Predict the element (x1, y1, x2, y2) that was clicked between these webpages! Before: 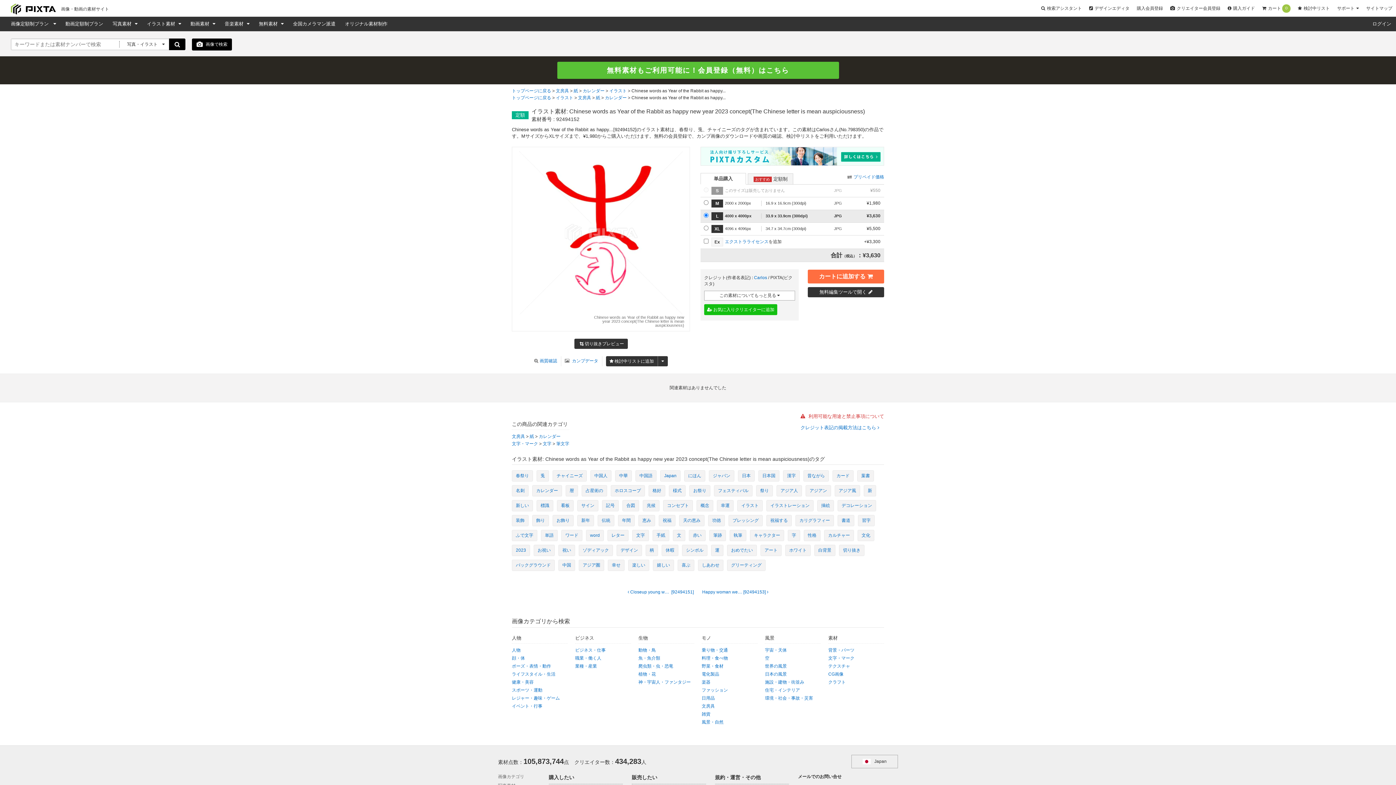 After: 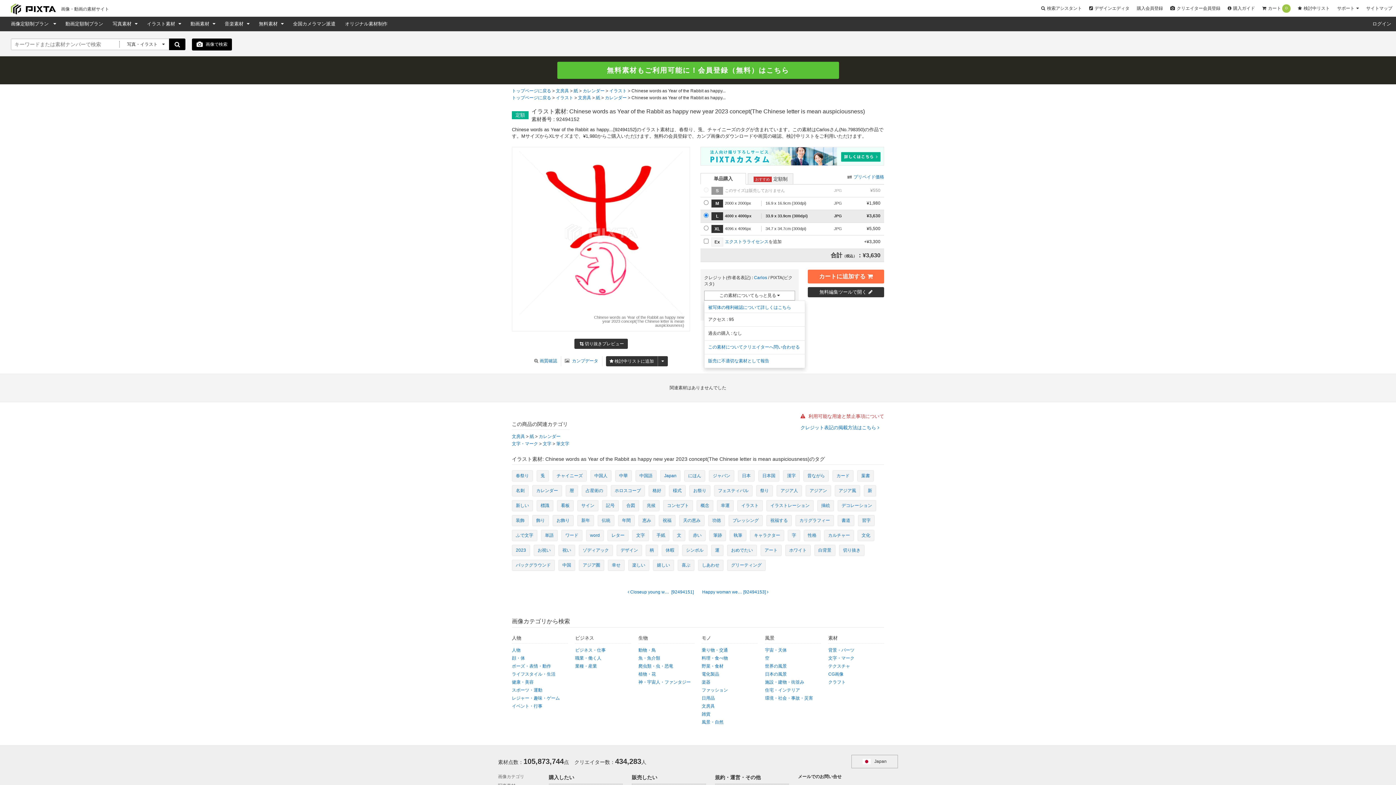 Action: label: この素材についてもっと見る  bbox: (704, 290, 795, 300)